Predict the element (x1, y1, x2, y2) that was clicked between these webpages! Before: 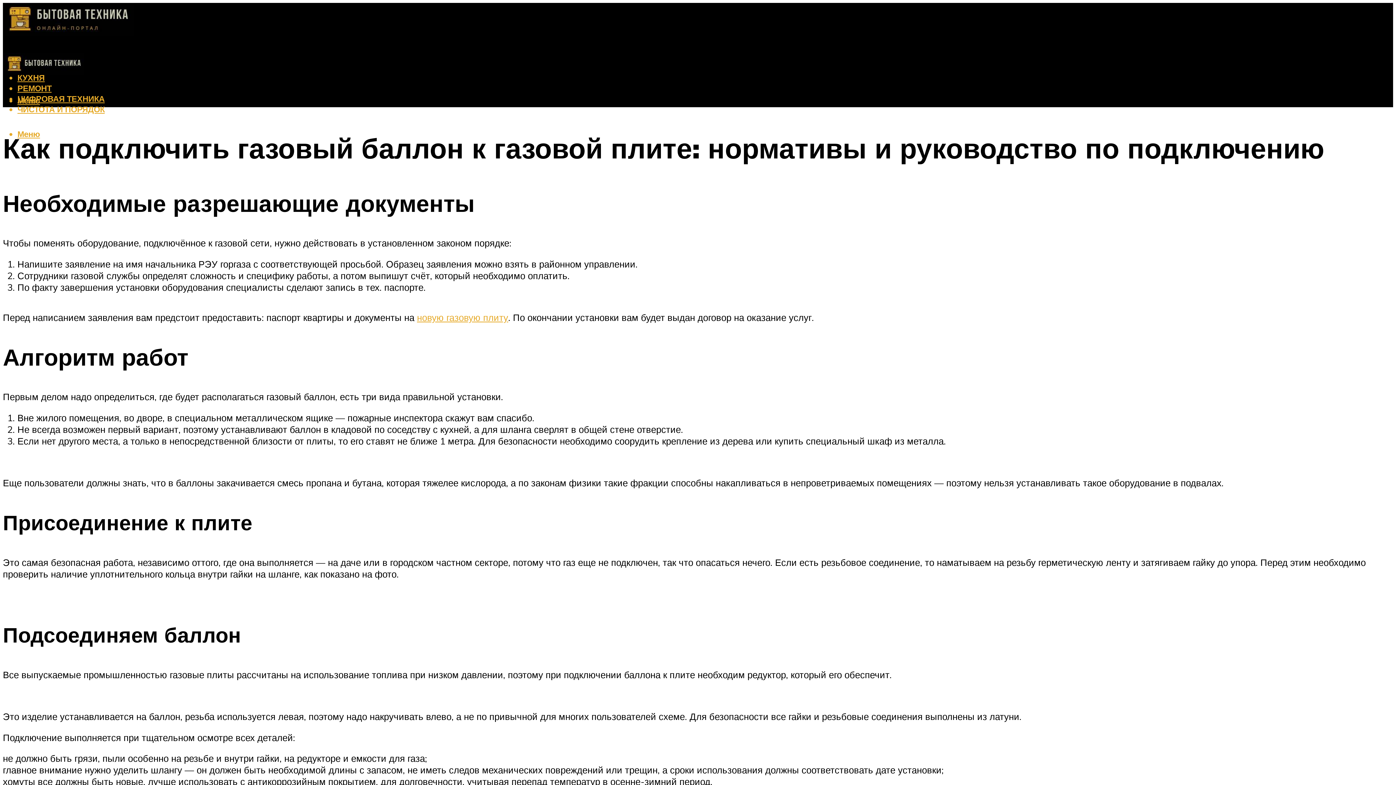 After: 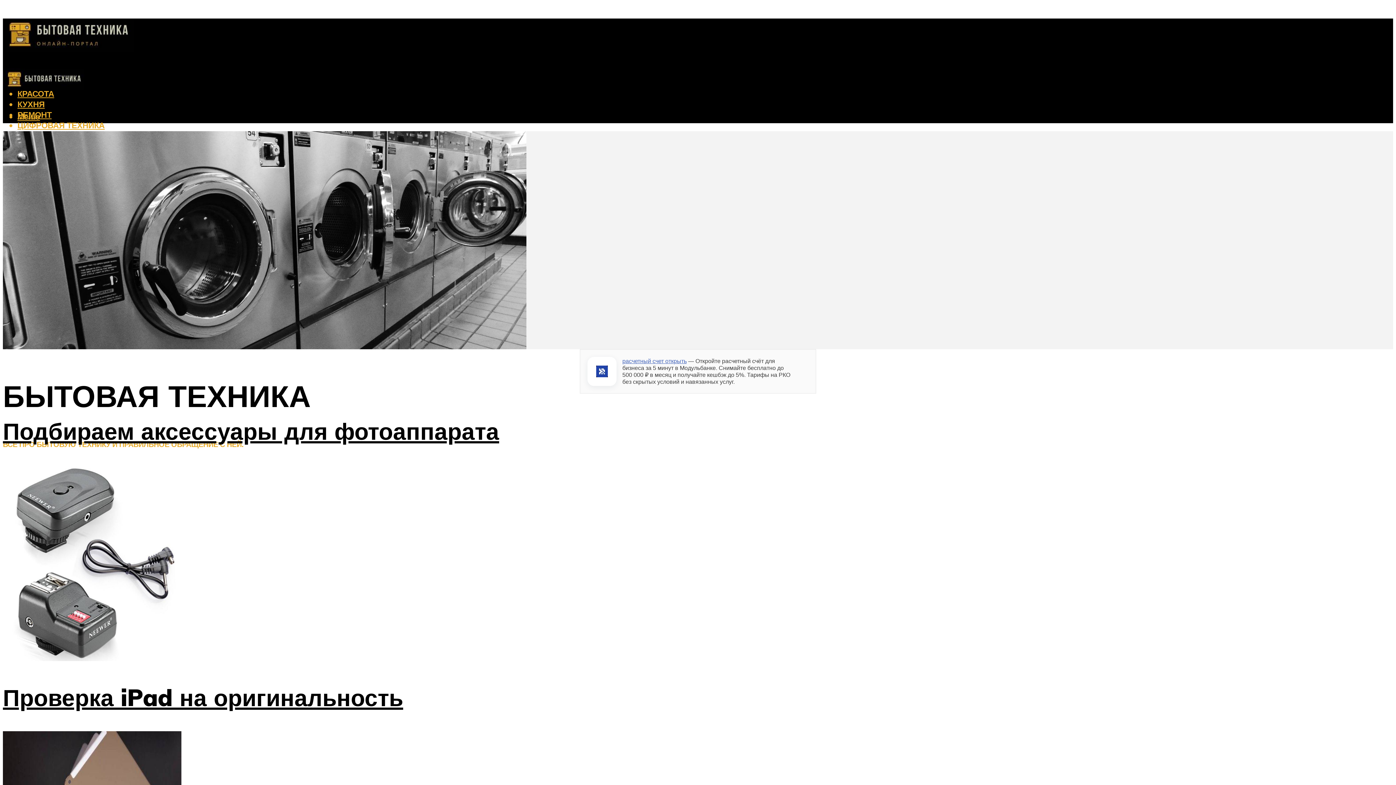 Action: bbox: (2, 8, 133, 43)